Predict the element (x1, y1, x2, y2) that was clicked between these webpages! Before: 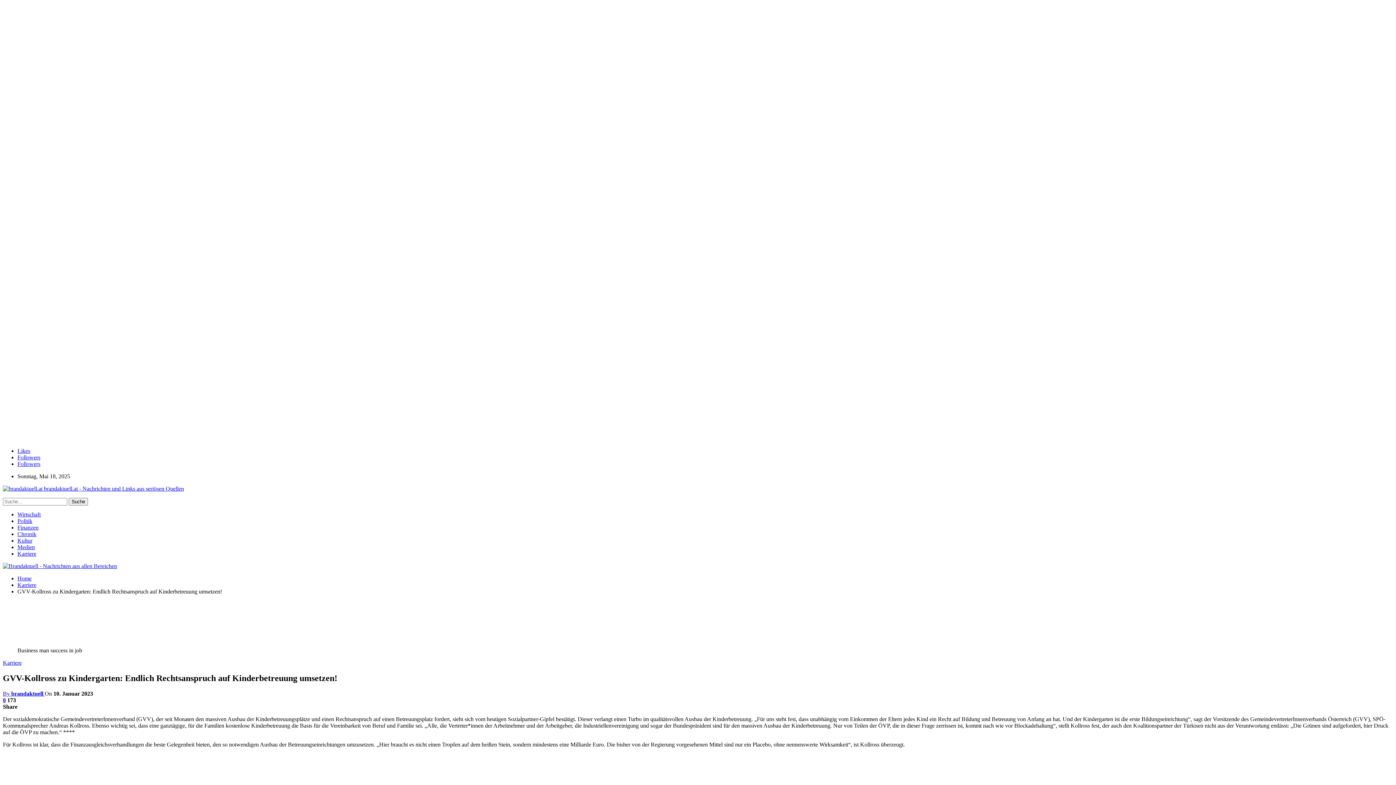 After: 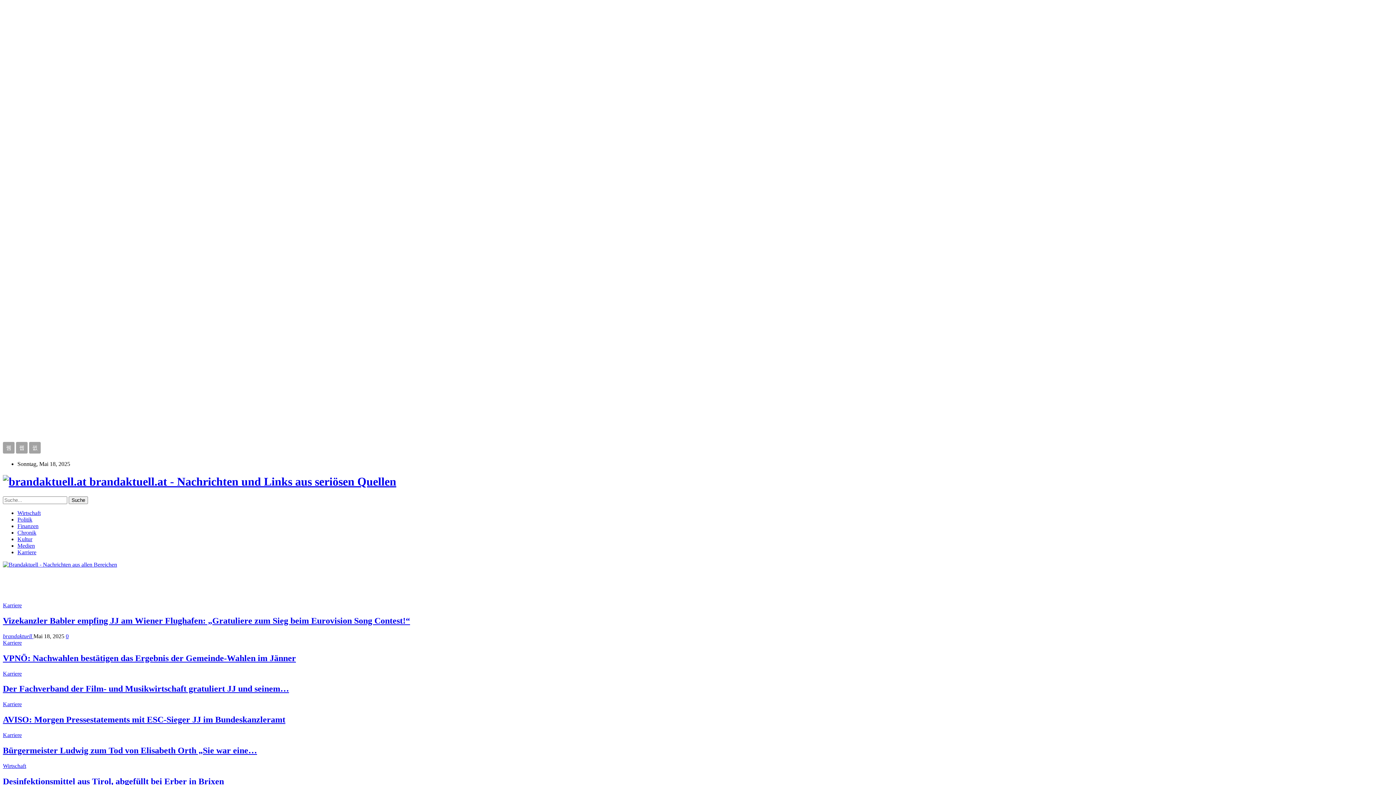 Action: bbox: (2, 485, 184, 492) label:  brandaktuell.at - Nachrichten und Links aus seriösen Quellen